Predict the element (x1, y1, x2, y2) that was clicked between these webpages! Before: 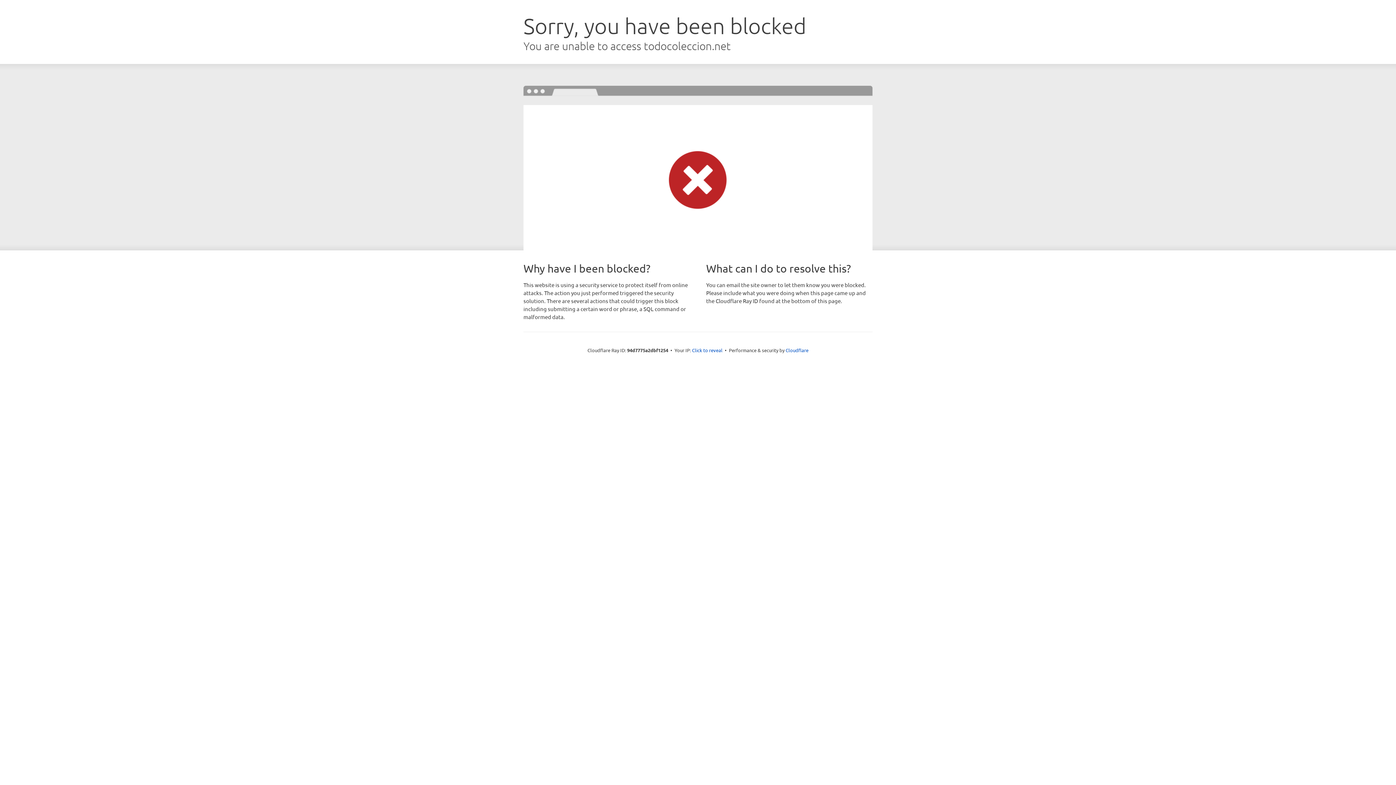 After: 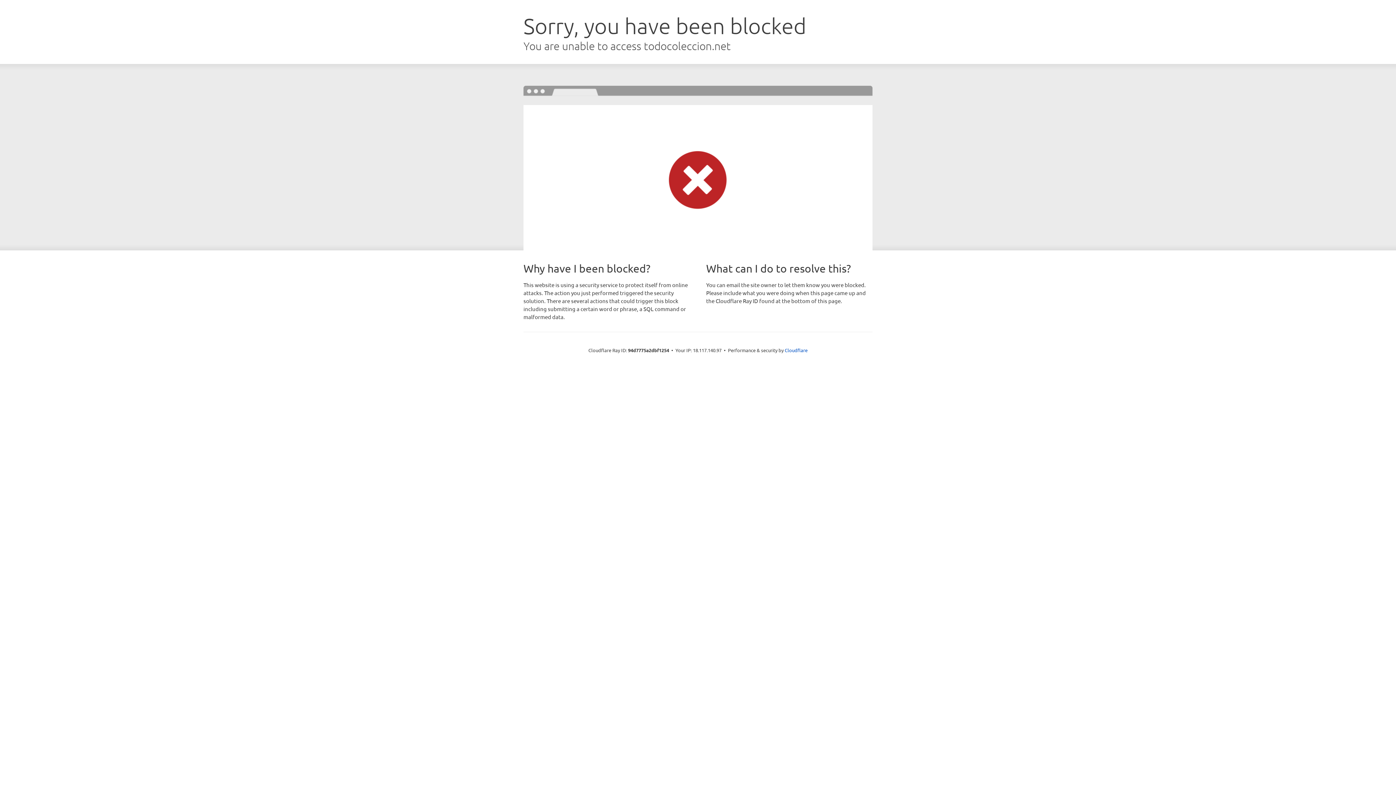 Action: bbox: (692, 346, 722, 353) label: Click to reveal